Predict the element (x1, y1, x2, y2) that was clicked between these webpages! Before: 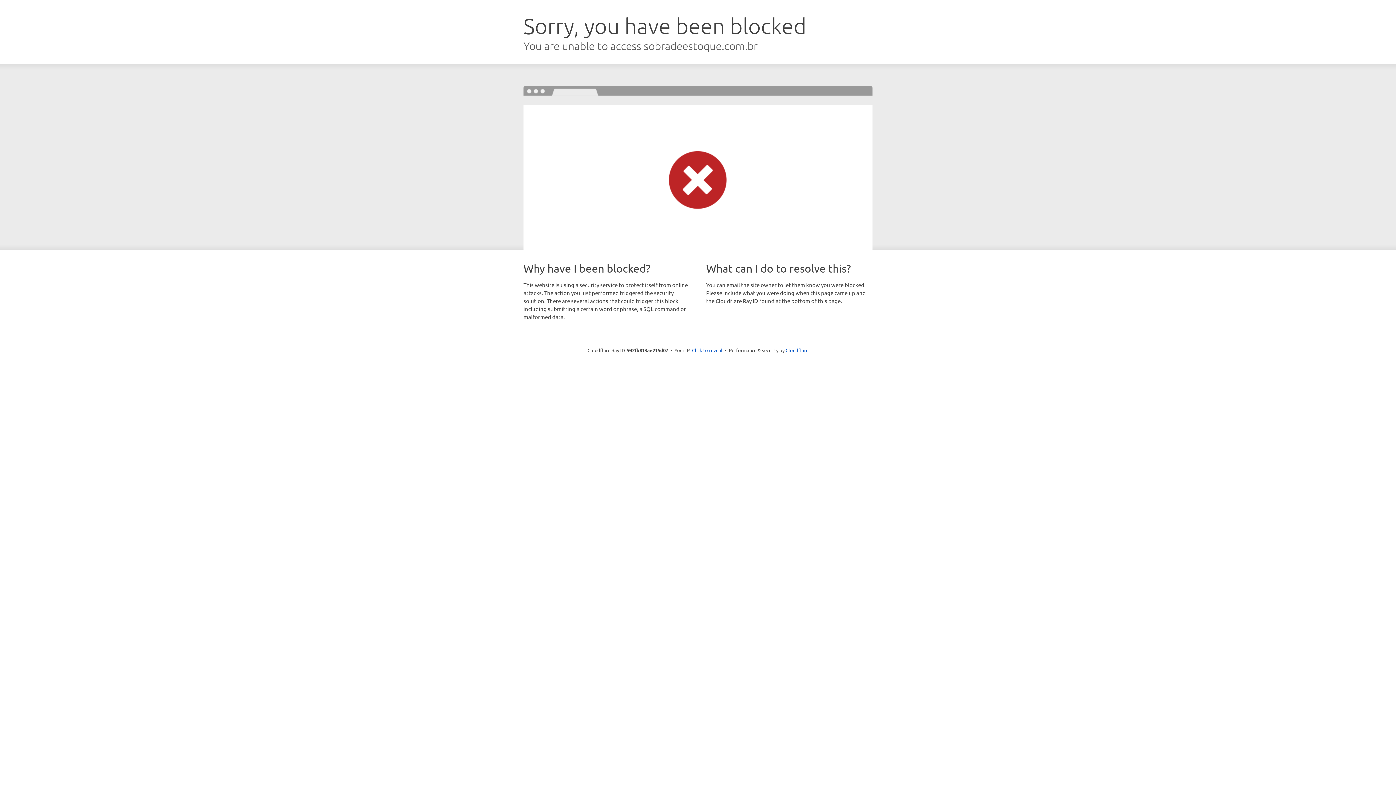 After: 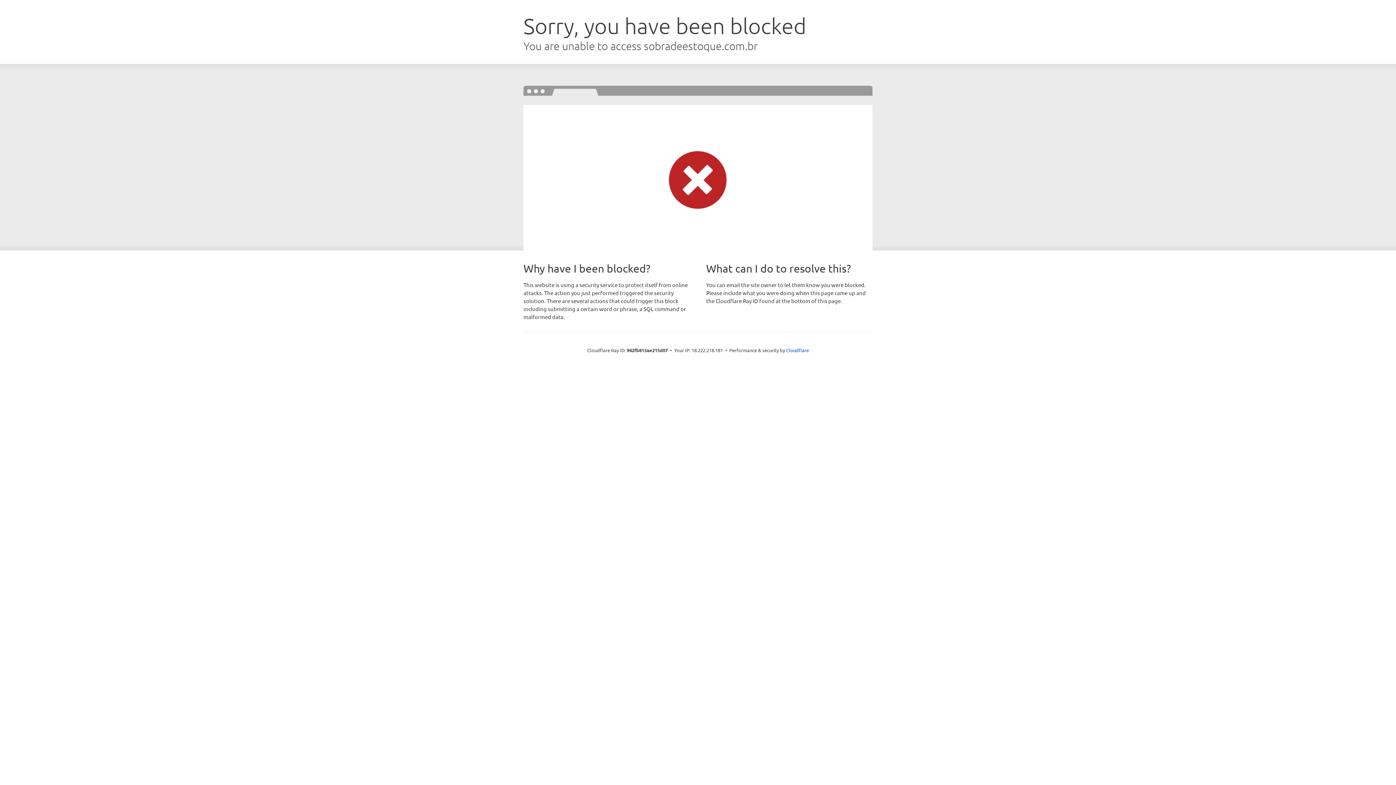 Action: bbox: (692, 346, 722, 353) label: Click to reveal